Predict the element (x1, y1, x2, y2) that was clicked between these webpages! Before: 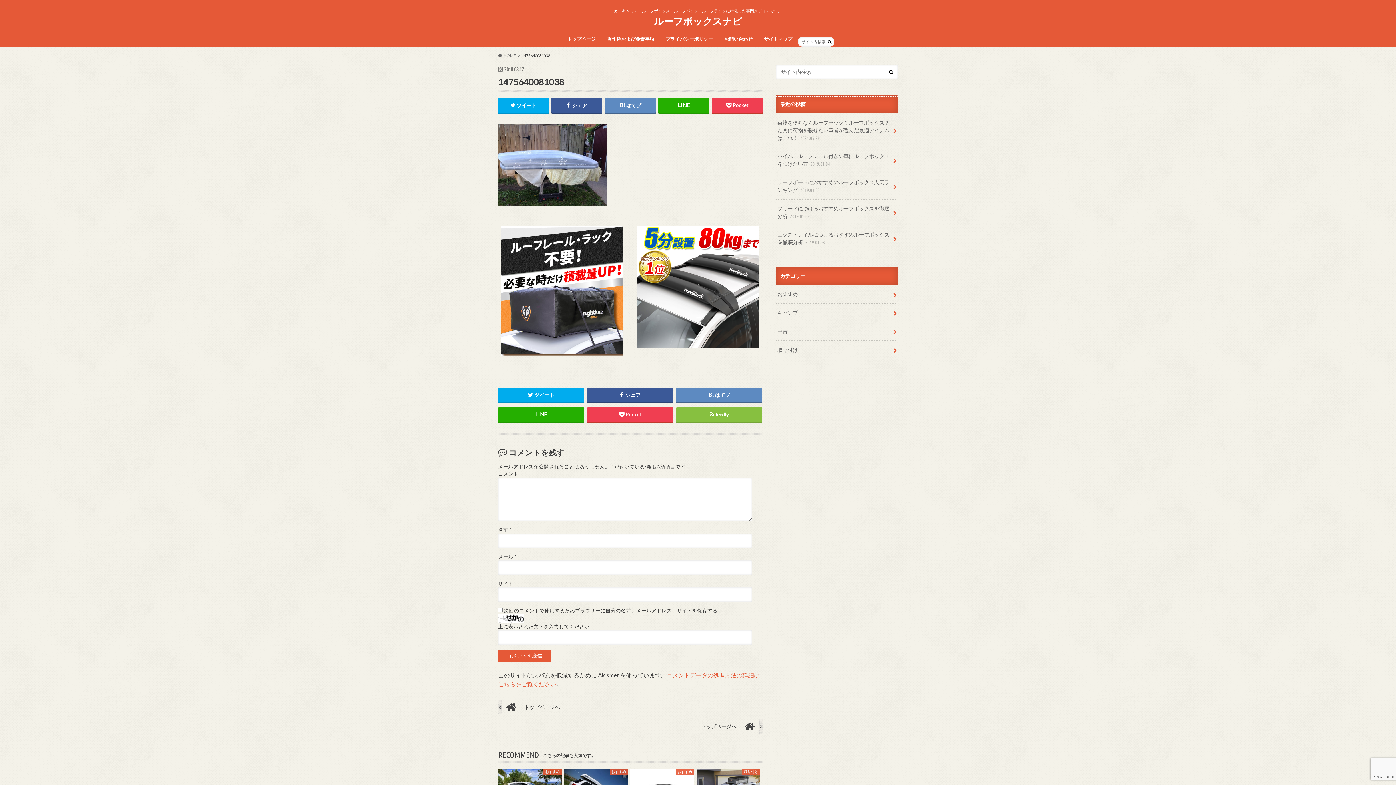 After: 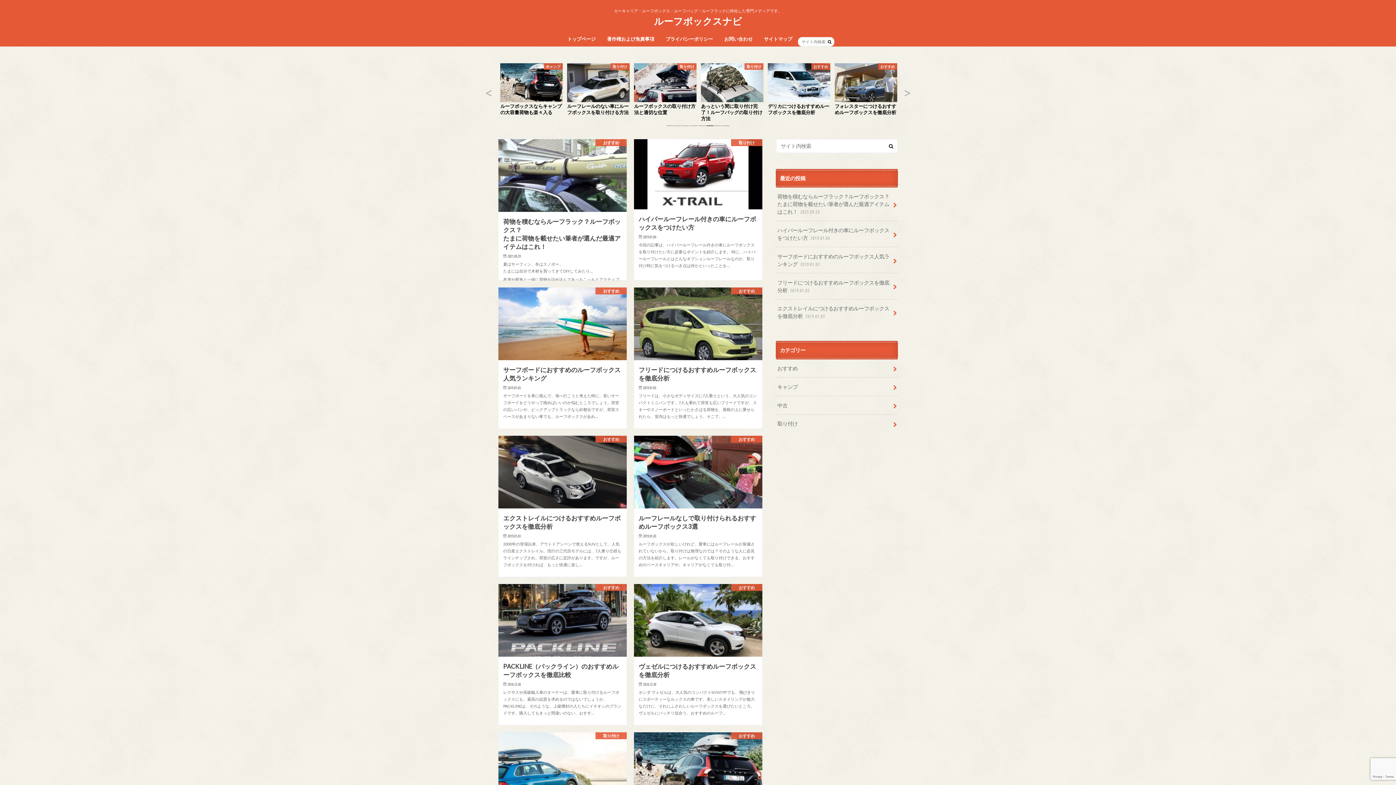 Action: label: ルーフボックスナビ bbox: (654, 14, 742, 29)